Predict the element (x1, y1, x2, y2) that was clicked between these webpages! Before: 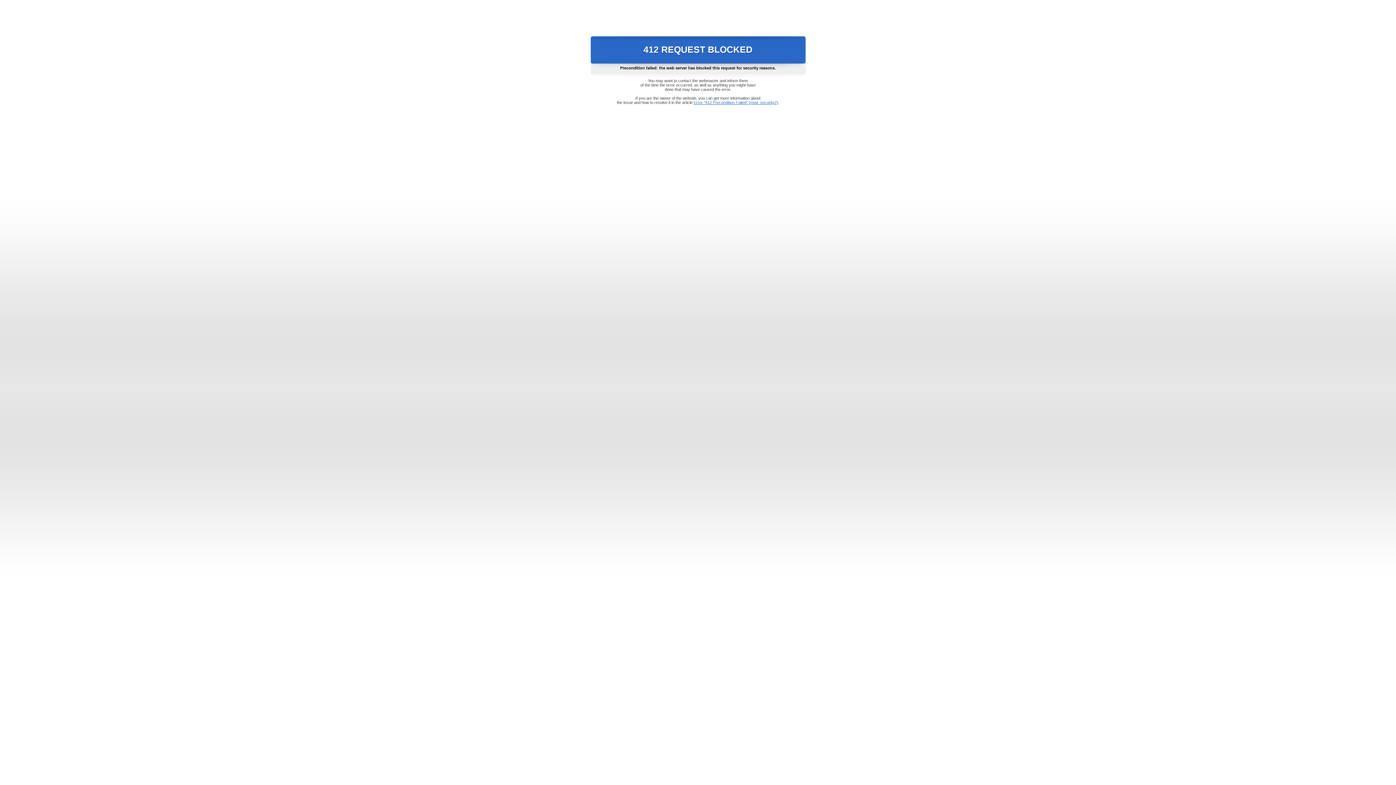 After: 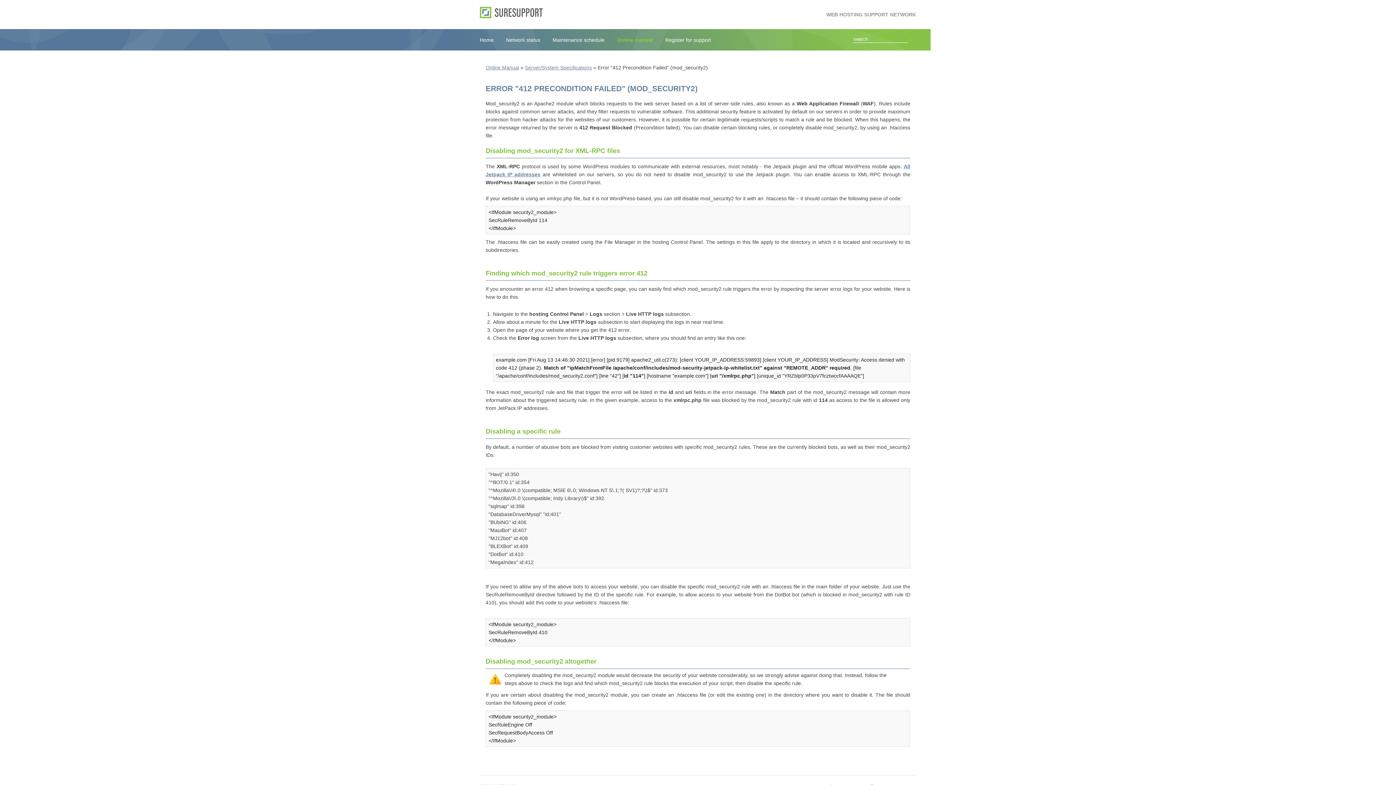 Action: bbox: (693, 100, 778, 104) label: Error "412 Precondition Failed" (mod_security2)